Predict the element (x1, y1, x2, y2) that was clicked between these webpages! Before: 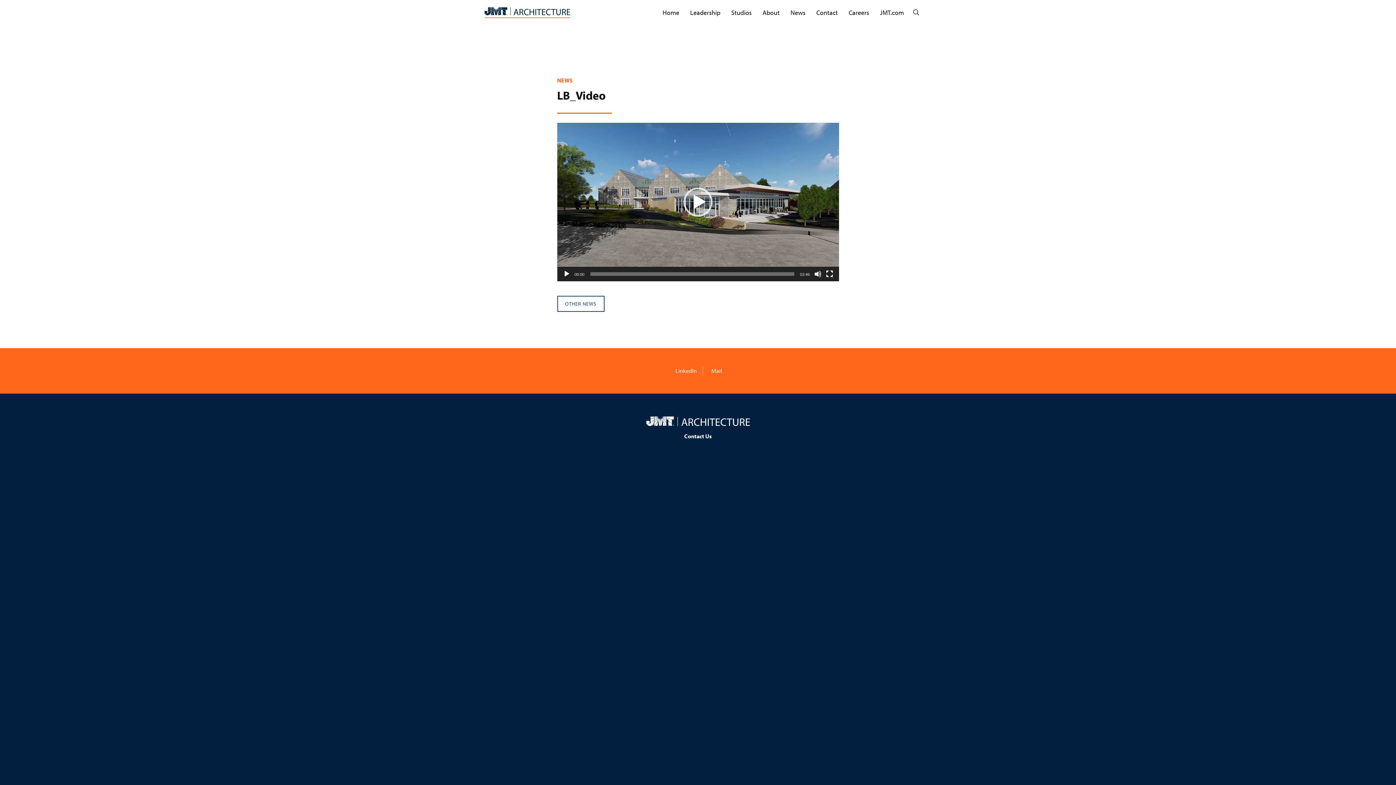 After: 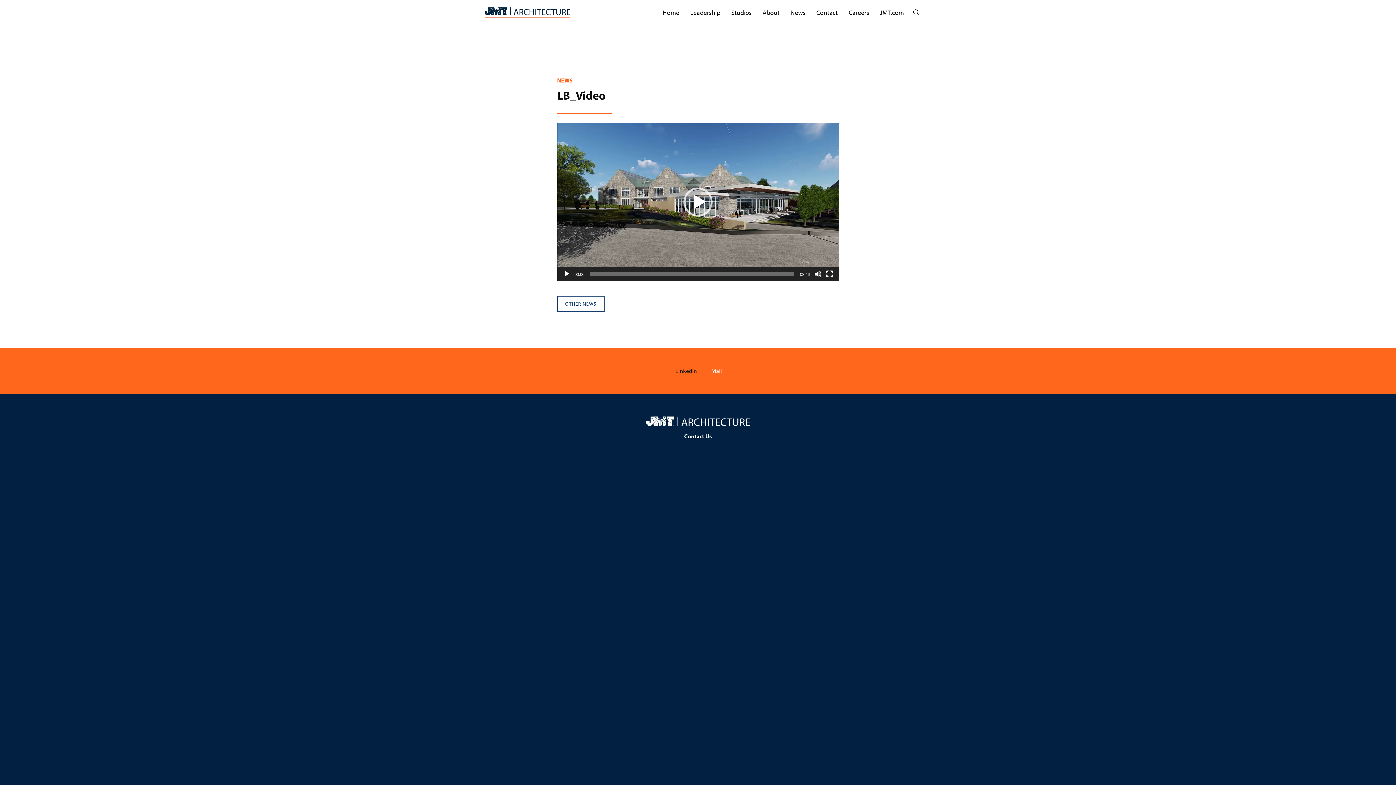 Action: bbox: (672, 367, 697, 374) label:  LinkedIn